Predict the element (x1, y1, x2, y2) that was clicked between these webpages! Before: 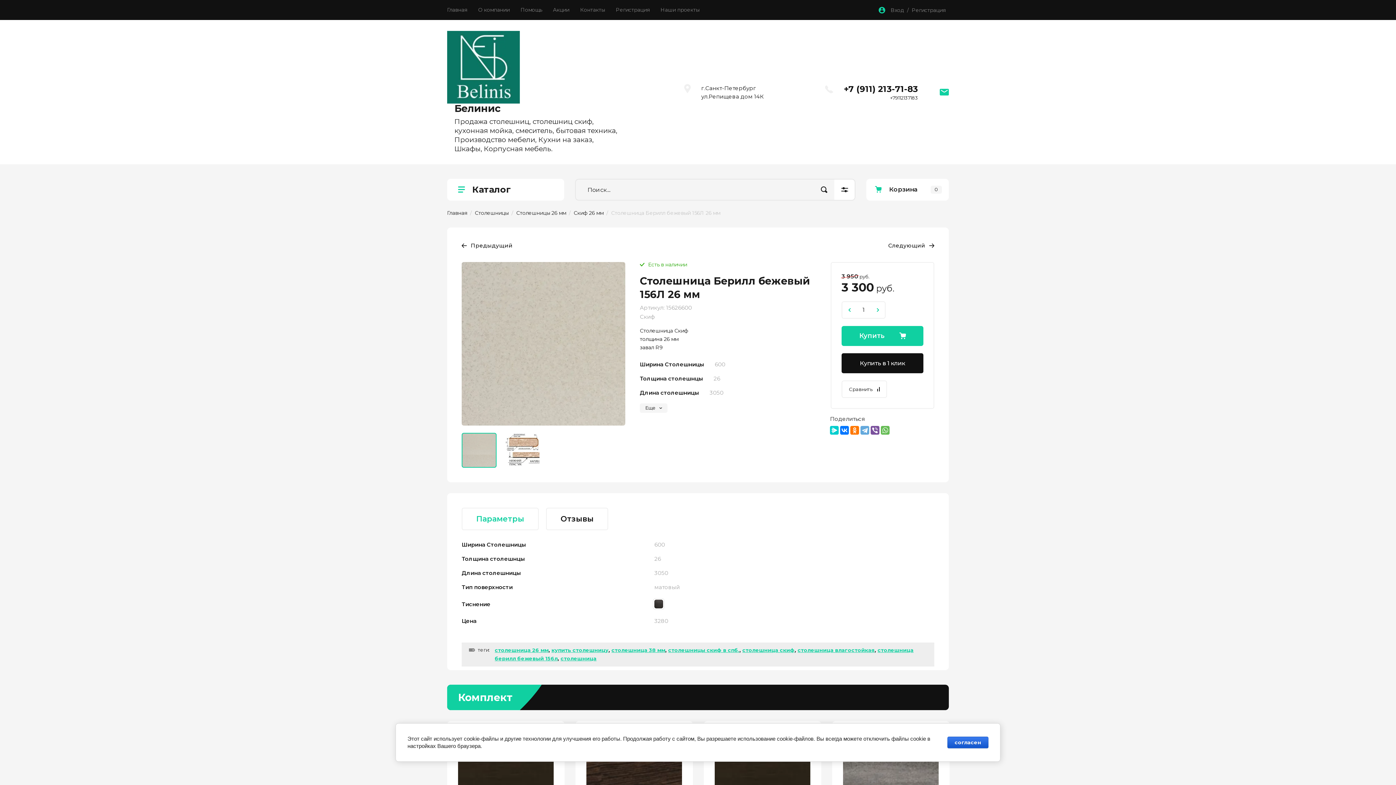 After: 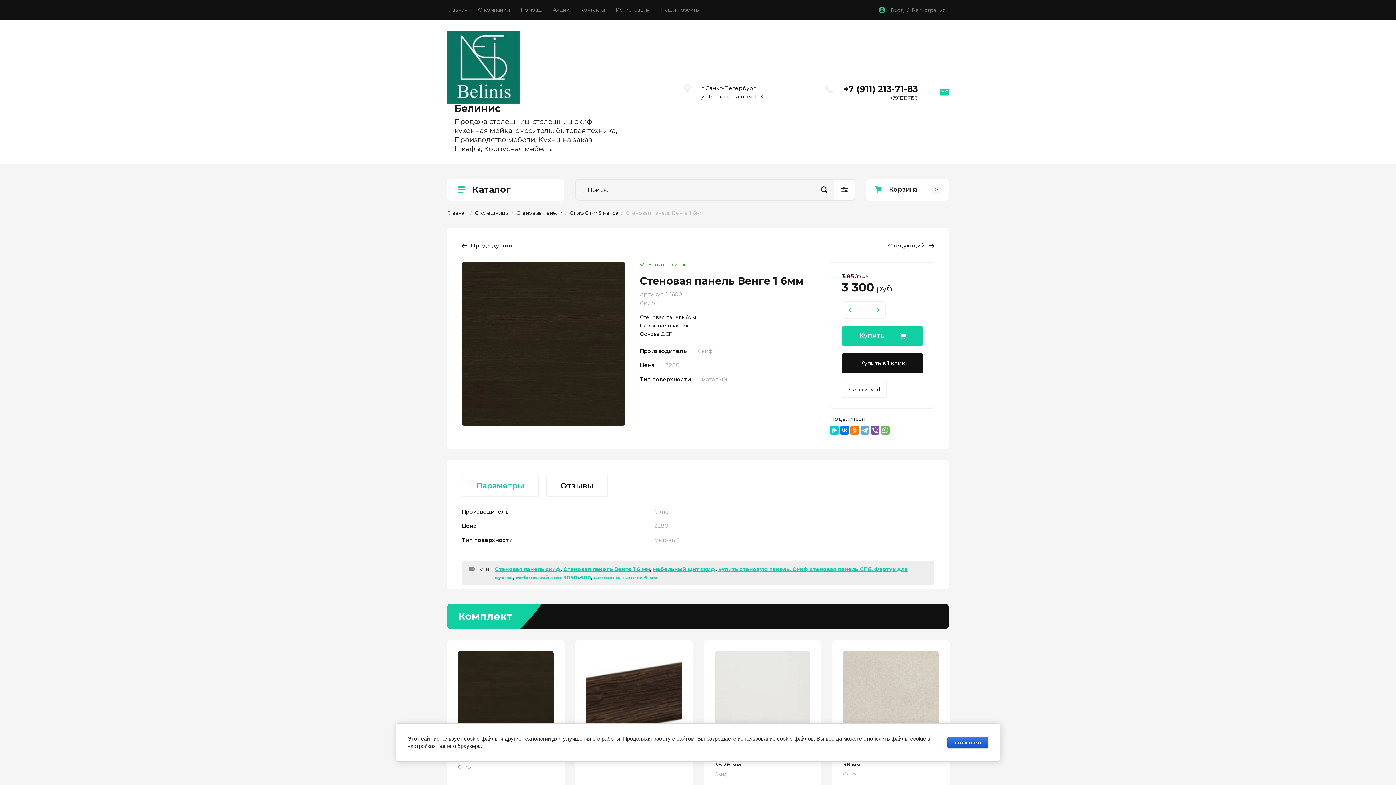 Action: label: Быстрый просмотр bbox: (714, 732, 810, 828)